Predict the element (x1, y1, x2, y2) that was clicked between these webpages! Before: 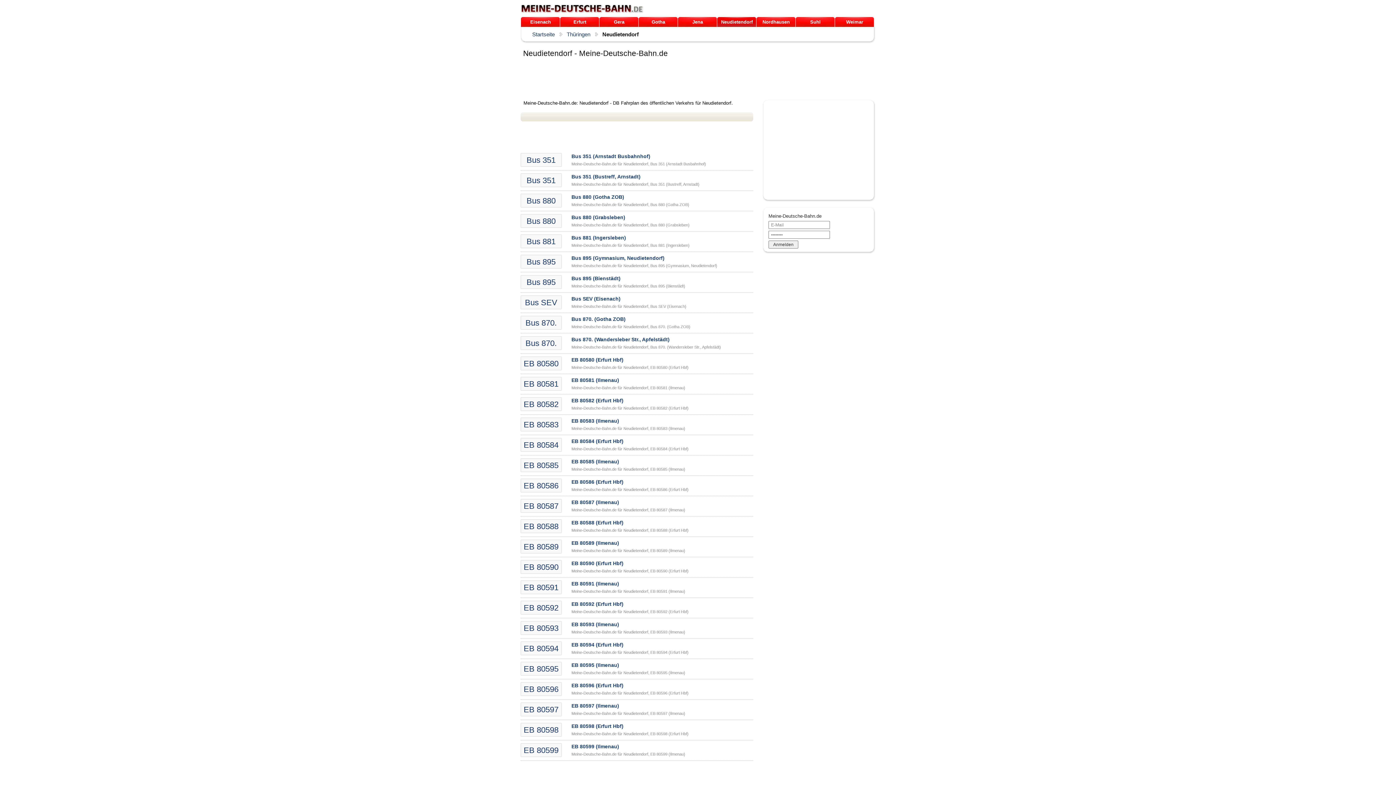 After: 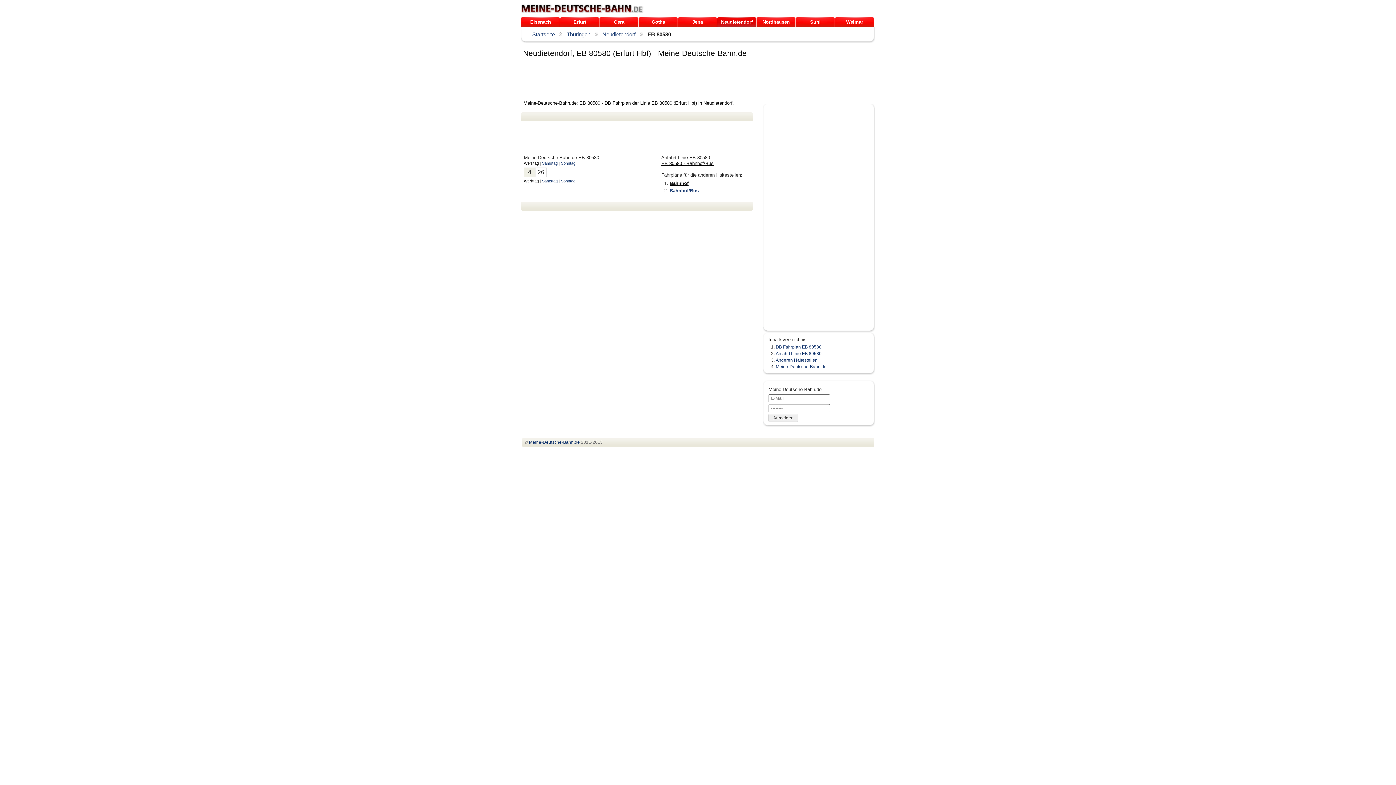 Action: label: EB 80580 (Erfurt Hbf) bbox: (570, 356, 624, 363)